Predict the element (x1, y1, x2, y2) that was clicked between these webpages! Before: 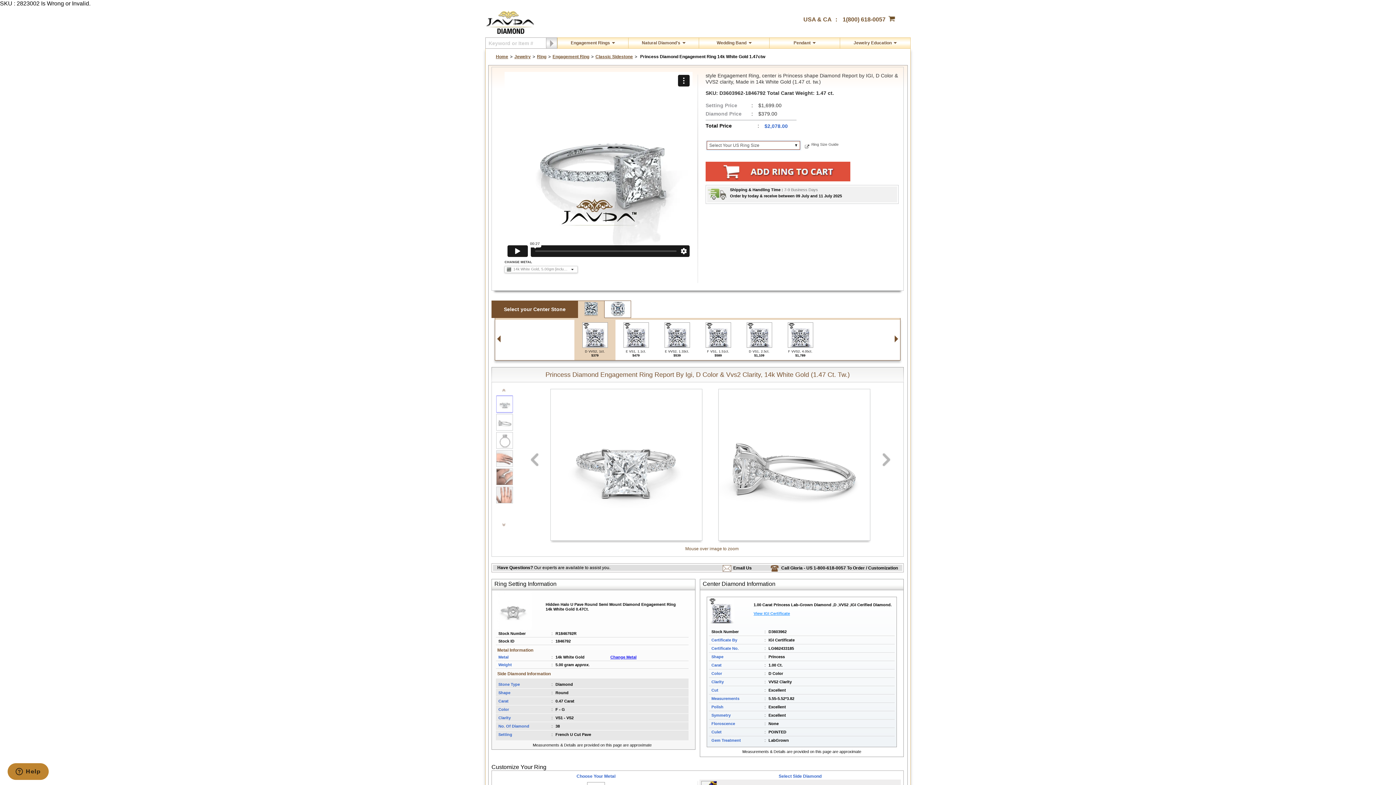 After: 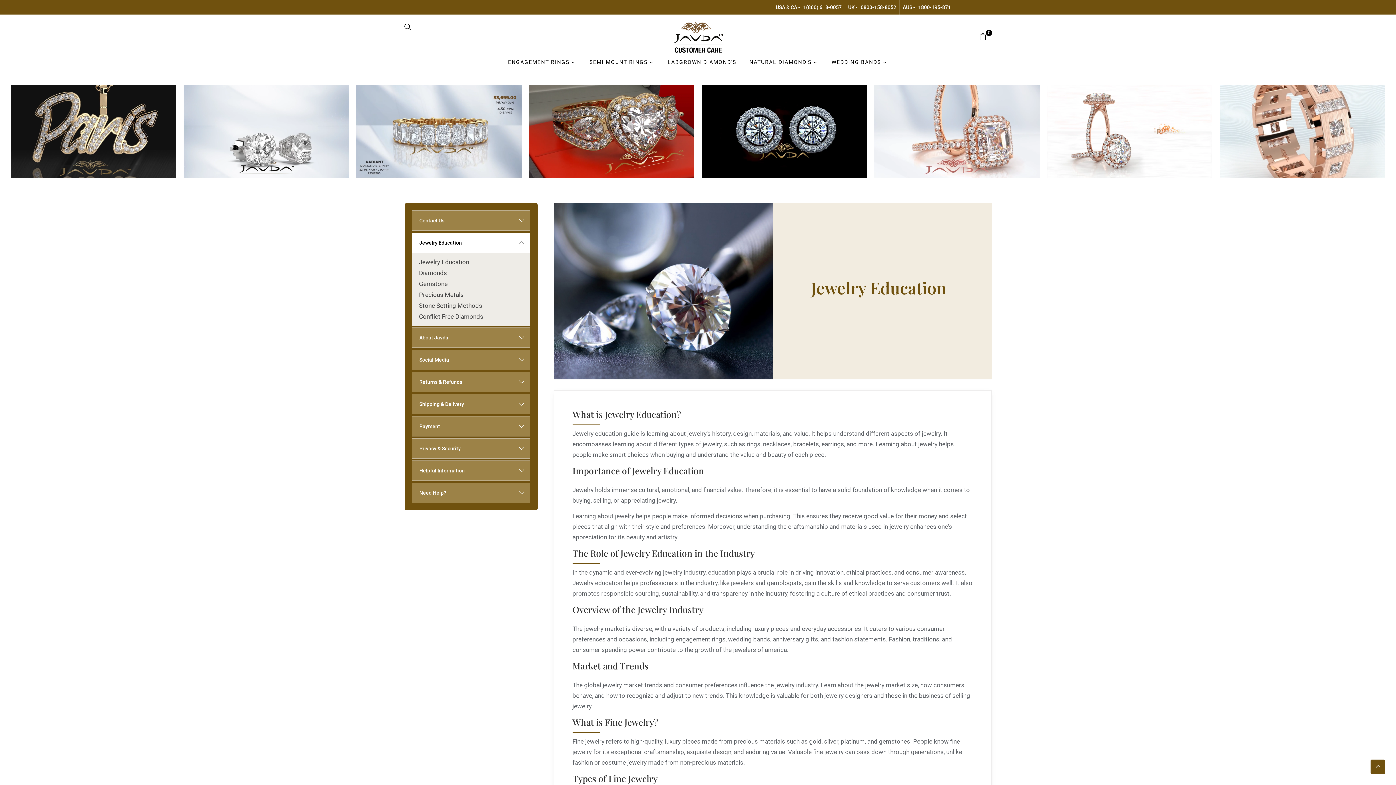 Action: label: Jewelry Education bbox: (840, 37, 910, 48)